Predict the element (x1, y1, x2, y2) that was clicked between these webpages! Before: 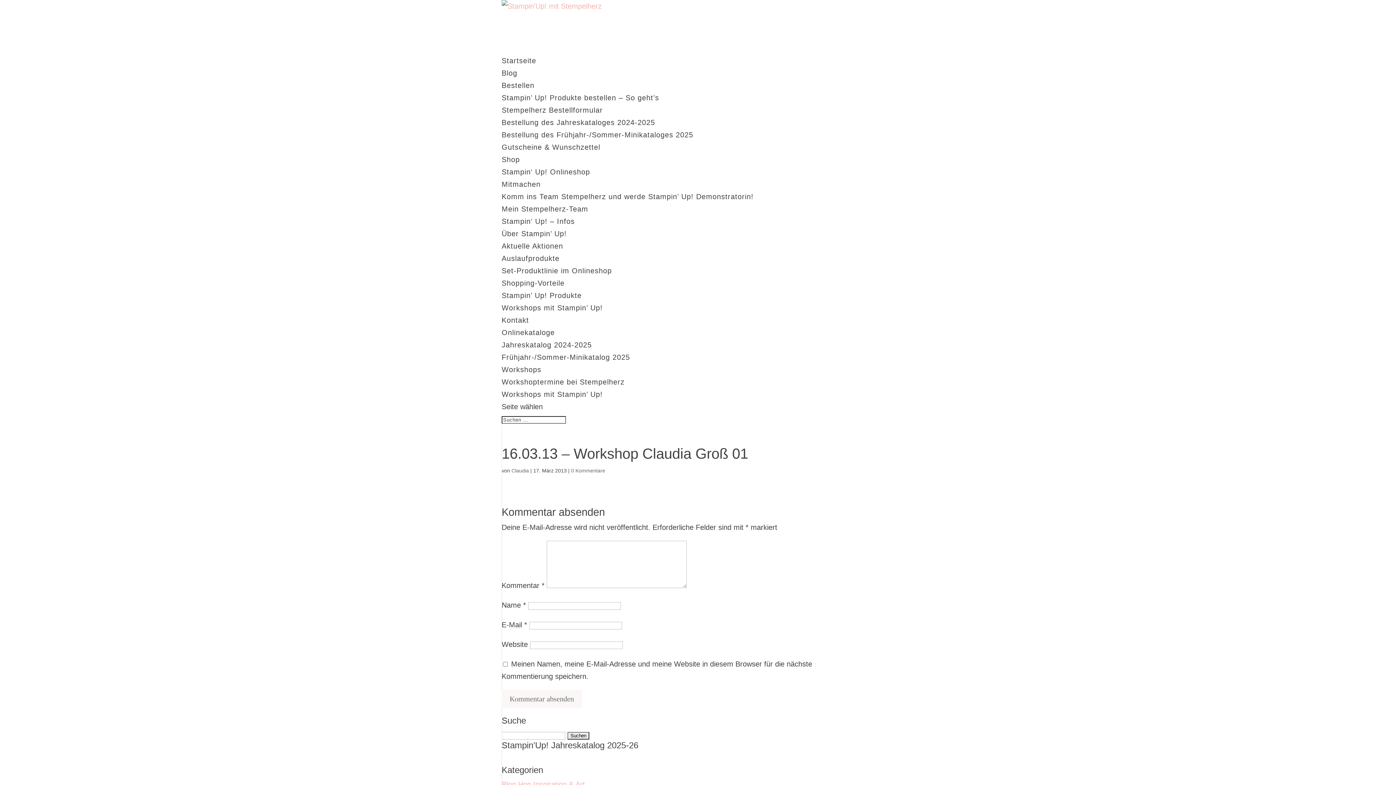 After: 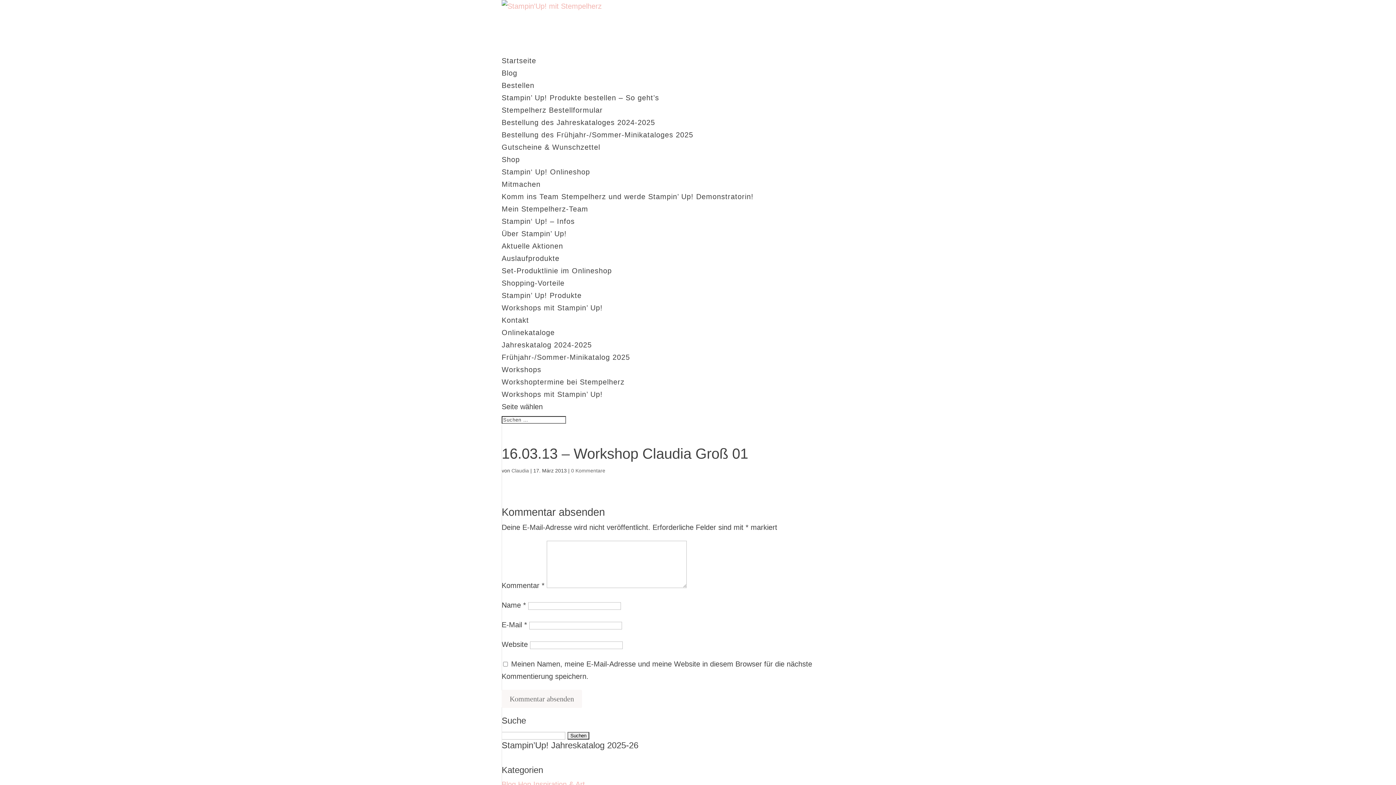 Action: bbox: (501, 365, 541, 383) label: Workshops